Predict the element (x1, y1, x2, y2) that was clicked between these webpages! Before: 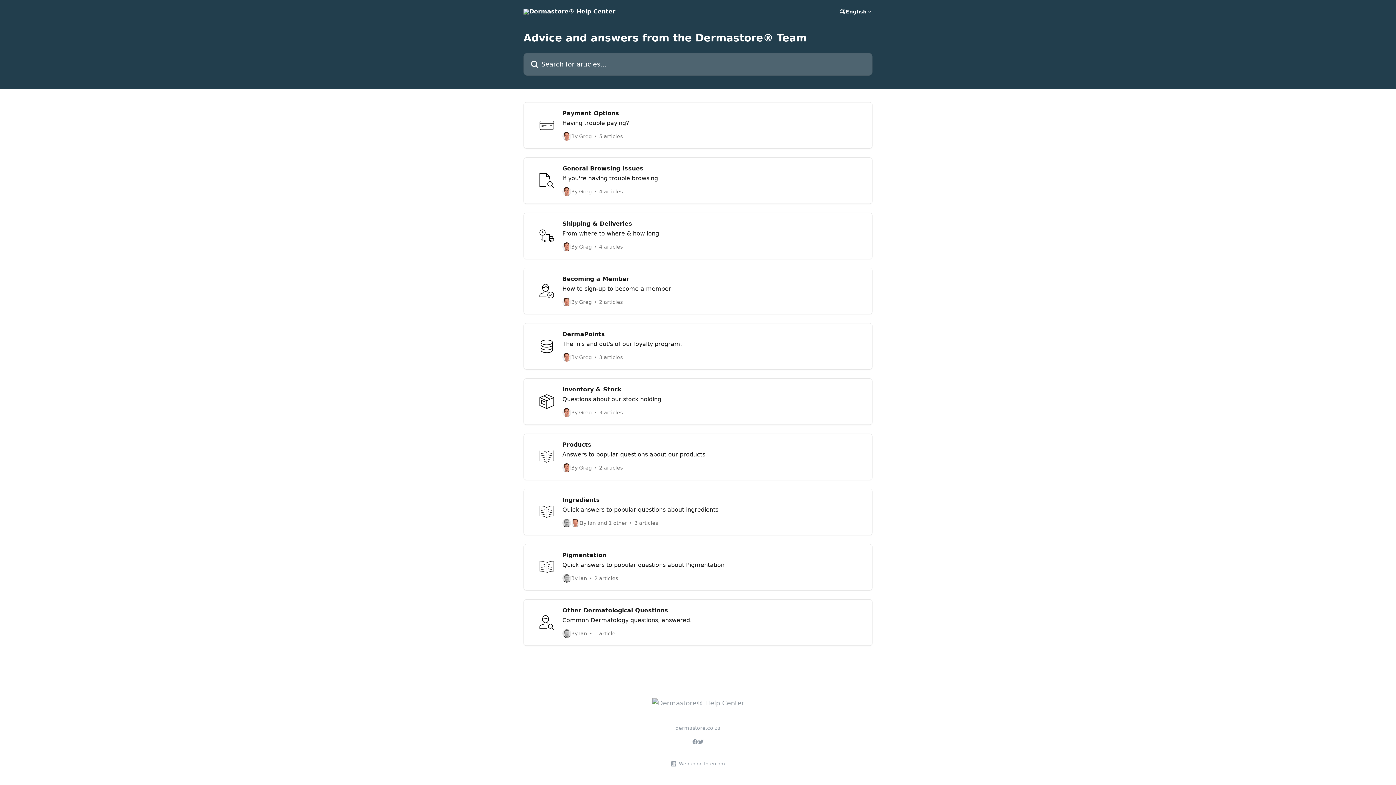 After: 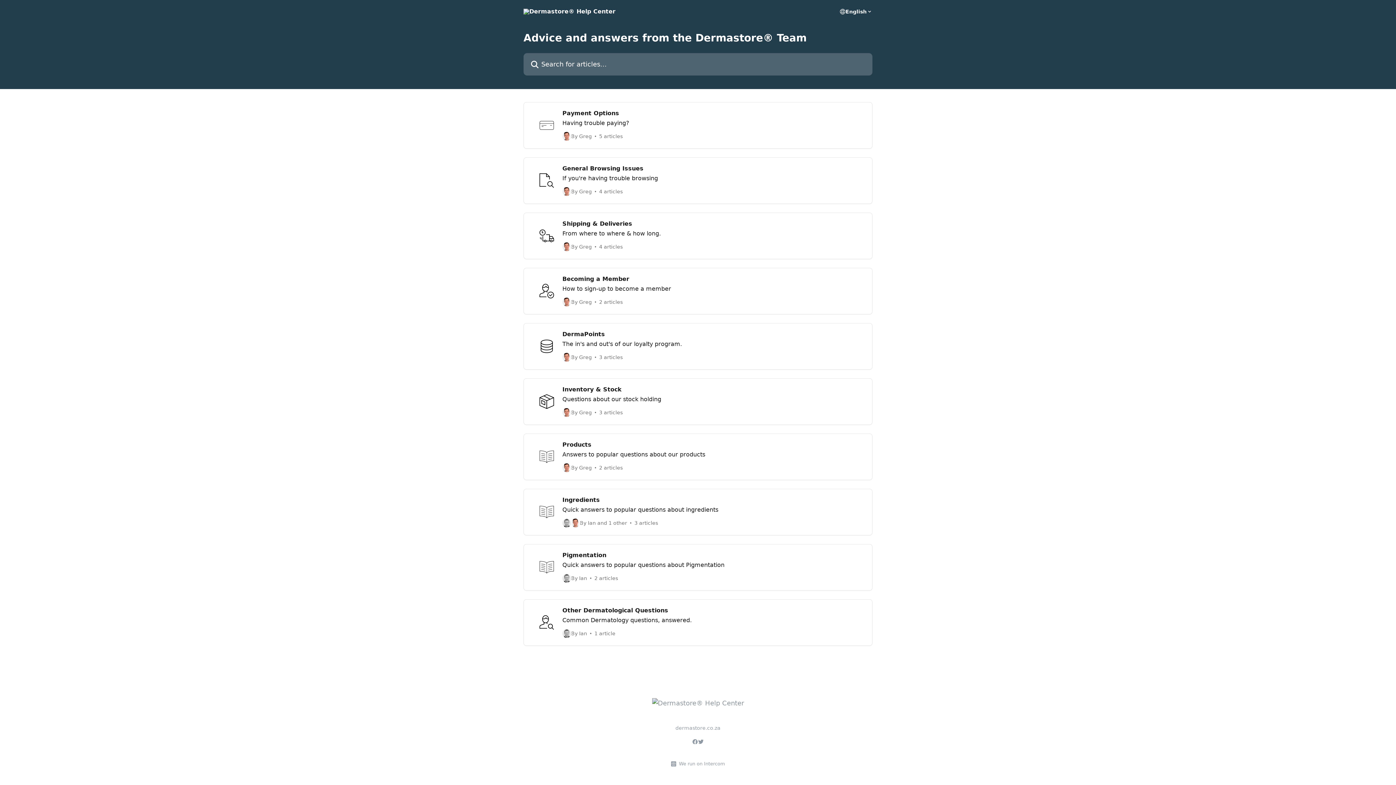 Action: bbox: (523, 8, 615, 14)